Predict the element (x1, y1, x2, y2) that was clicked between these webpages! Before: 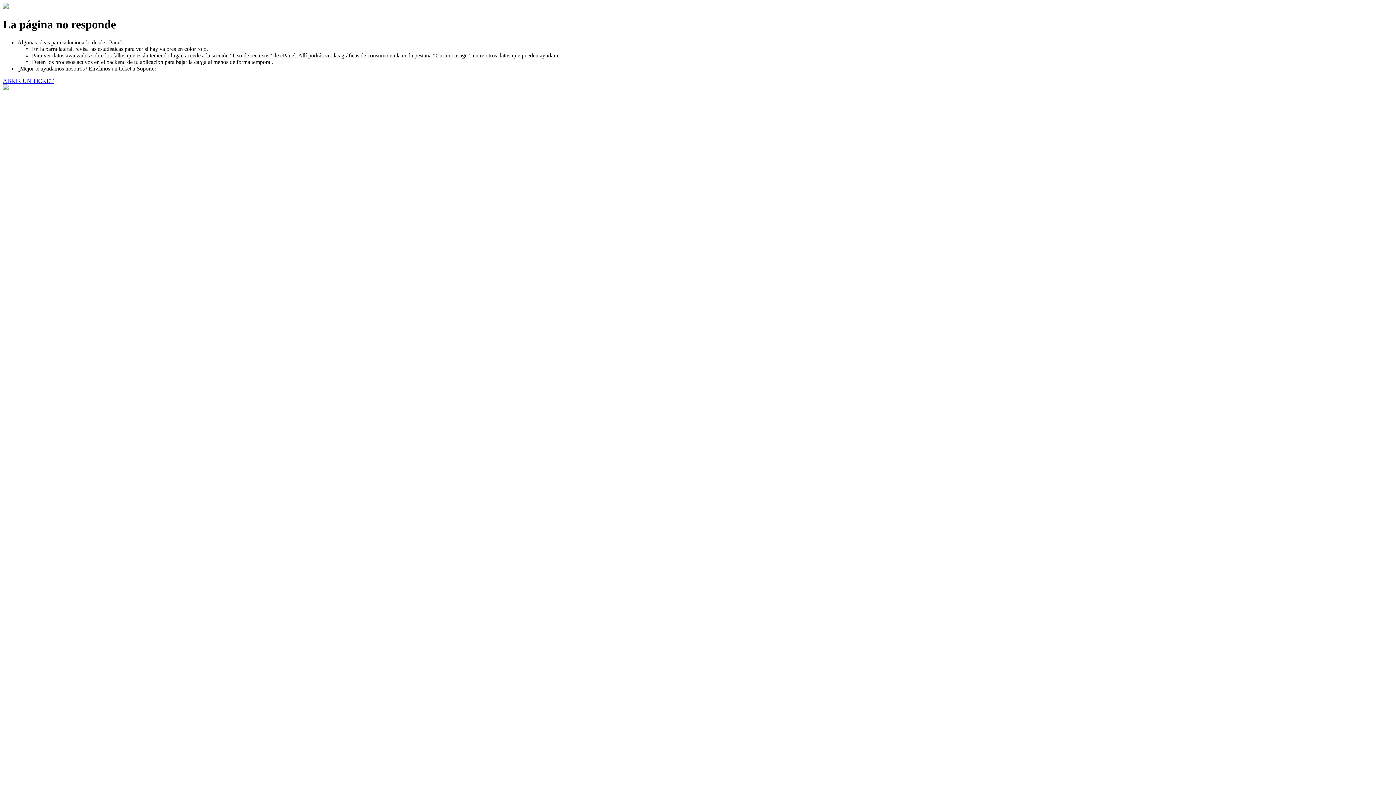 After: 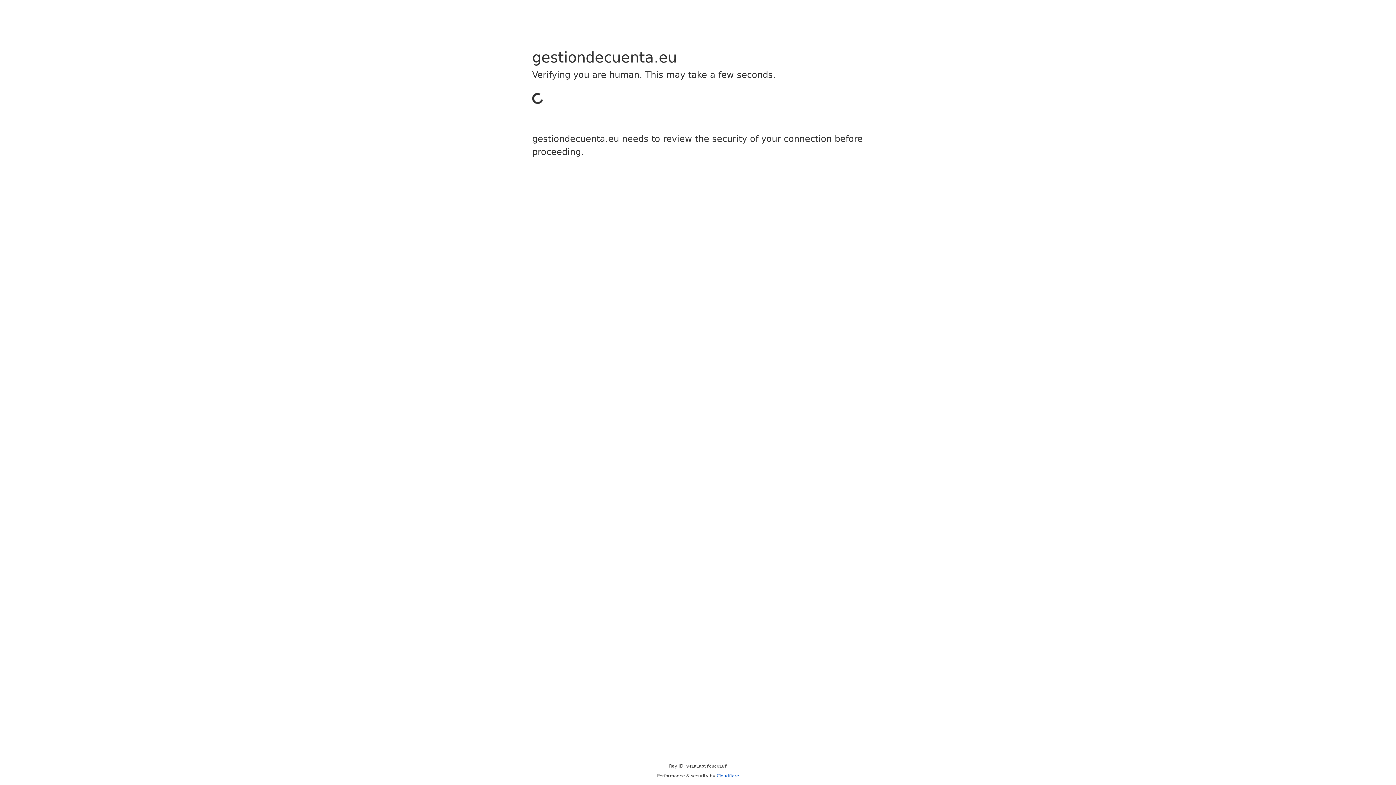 Action: bbox: (2, 77, 53, 83) label: ABRIR UN TICKET